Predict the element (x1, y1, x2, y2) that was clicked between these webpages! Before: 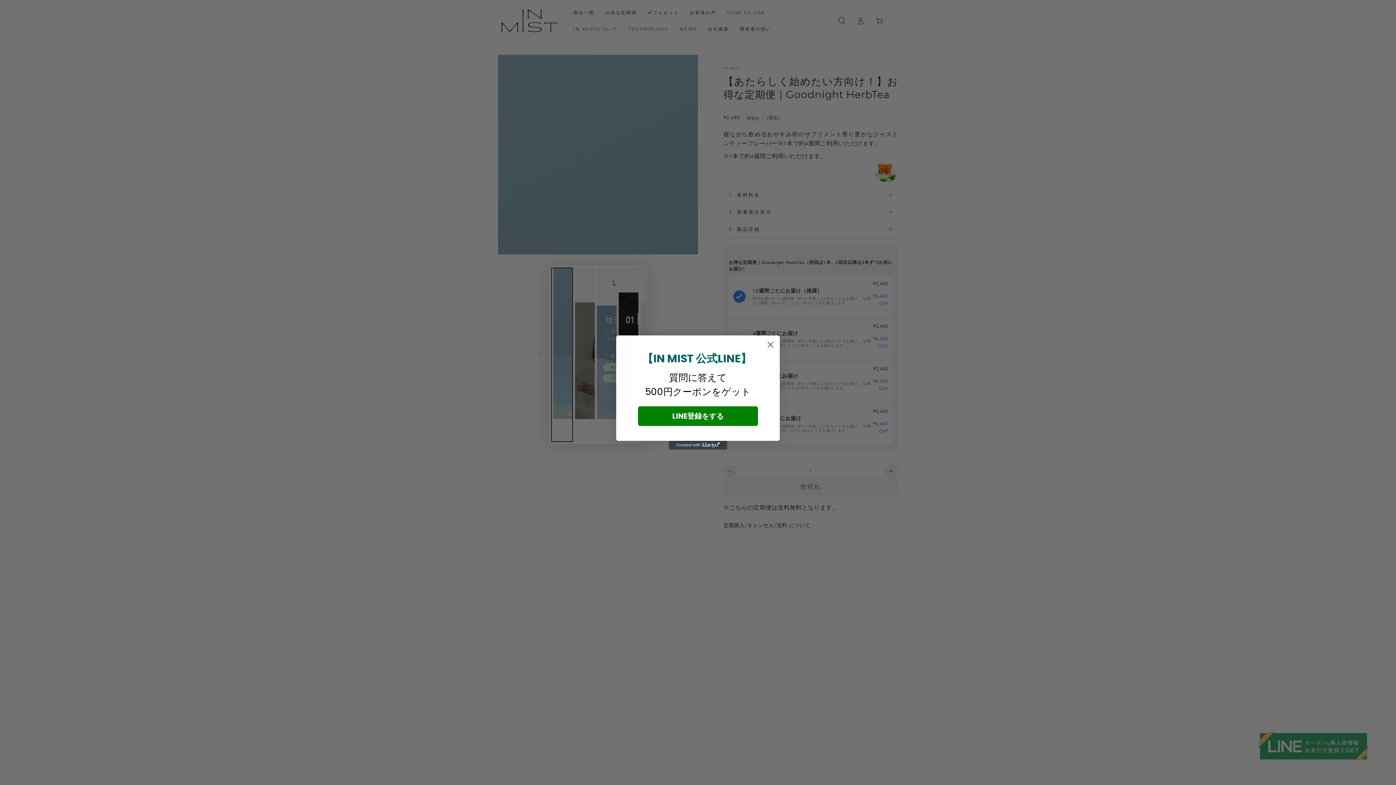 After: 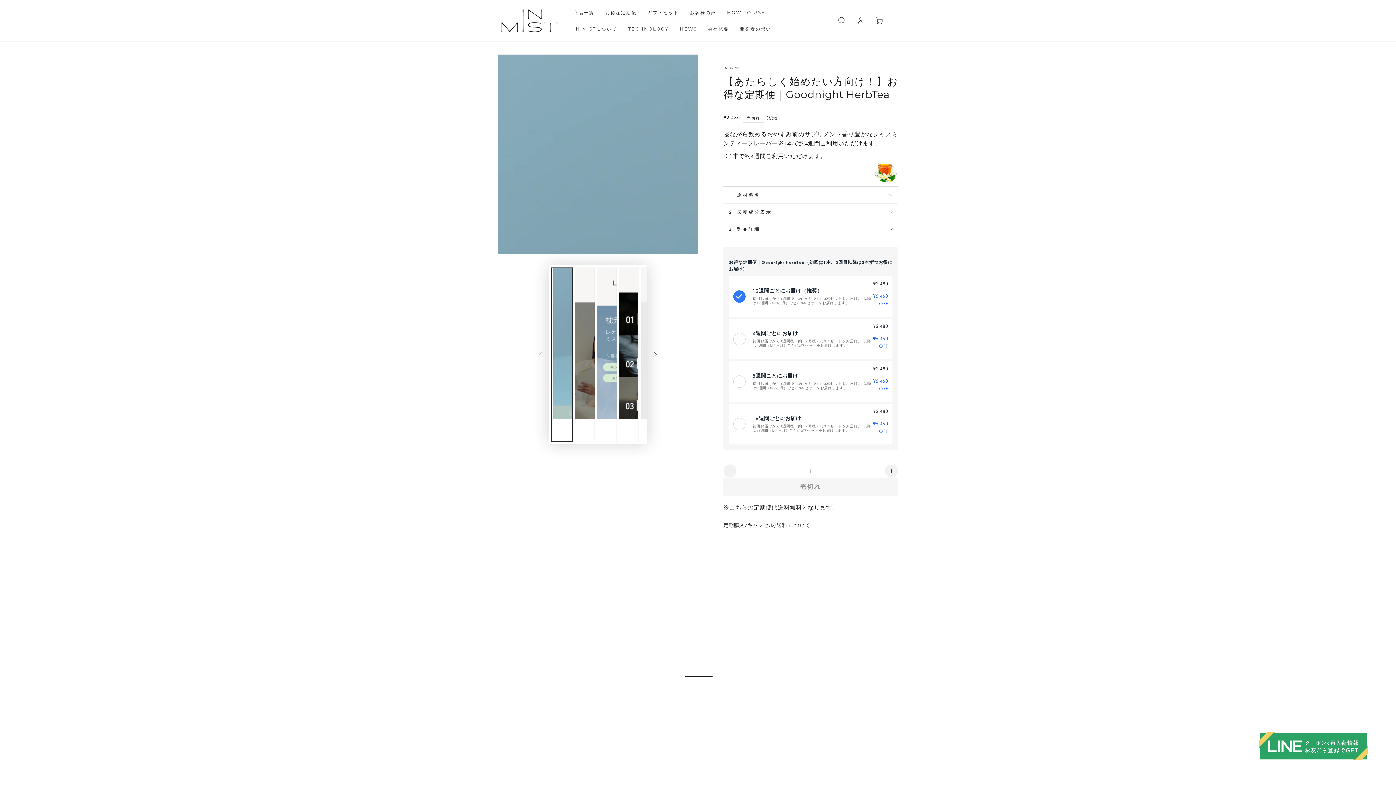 Action: bbox: (764, 351, 777, 364) label: Close dialog